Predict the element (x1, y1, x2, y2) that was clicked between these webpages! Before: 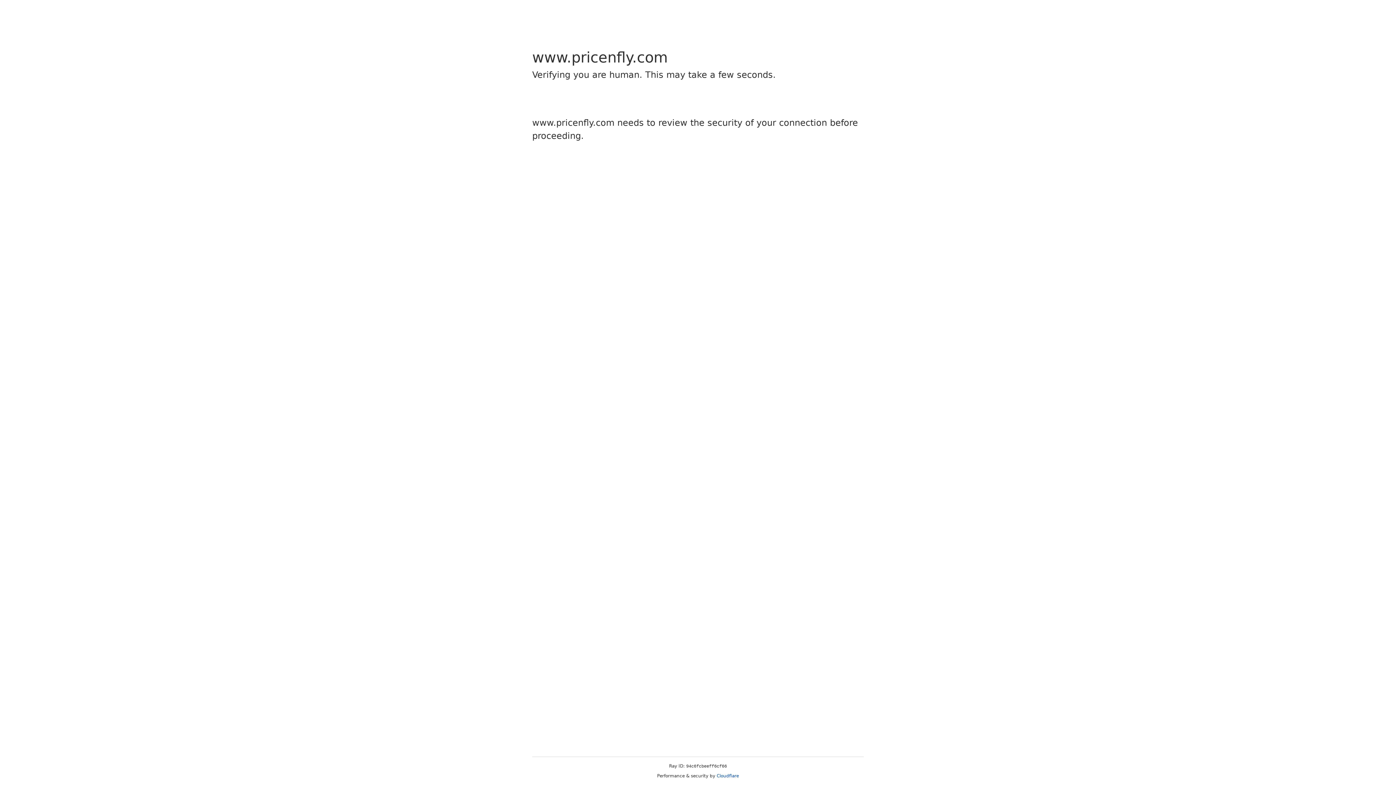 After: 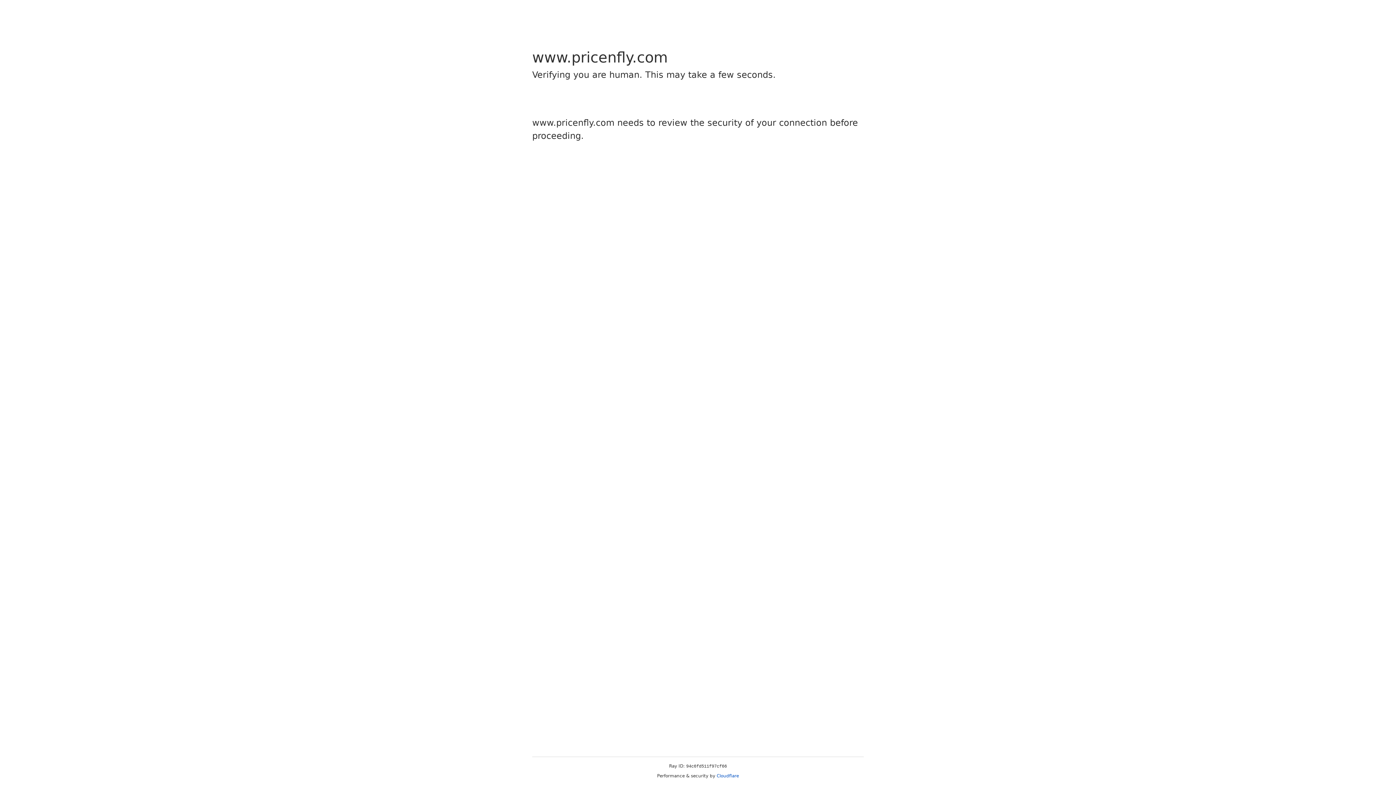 Action: bbox: (716, 773, 739, 778) label: Cloudflare